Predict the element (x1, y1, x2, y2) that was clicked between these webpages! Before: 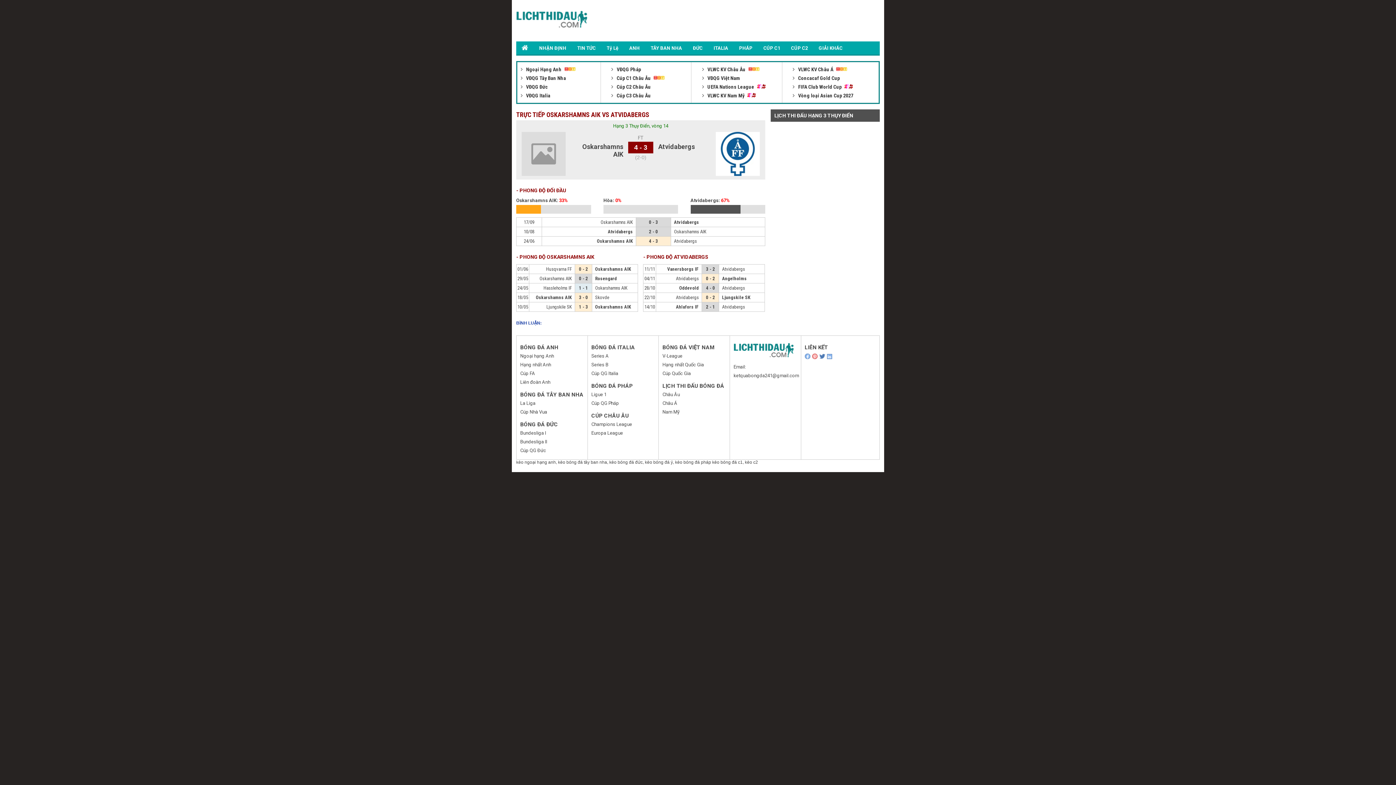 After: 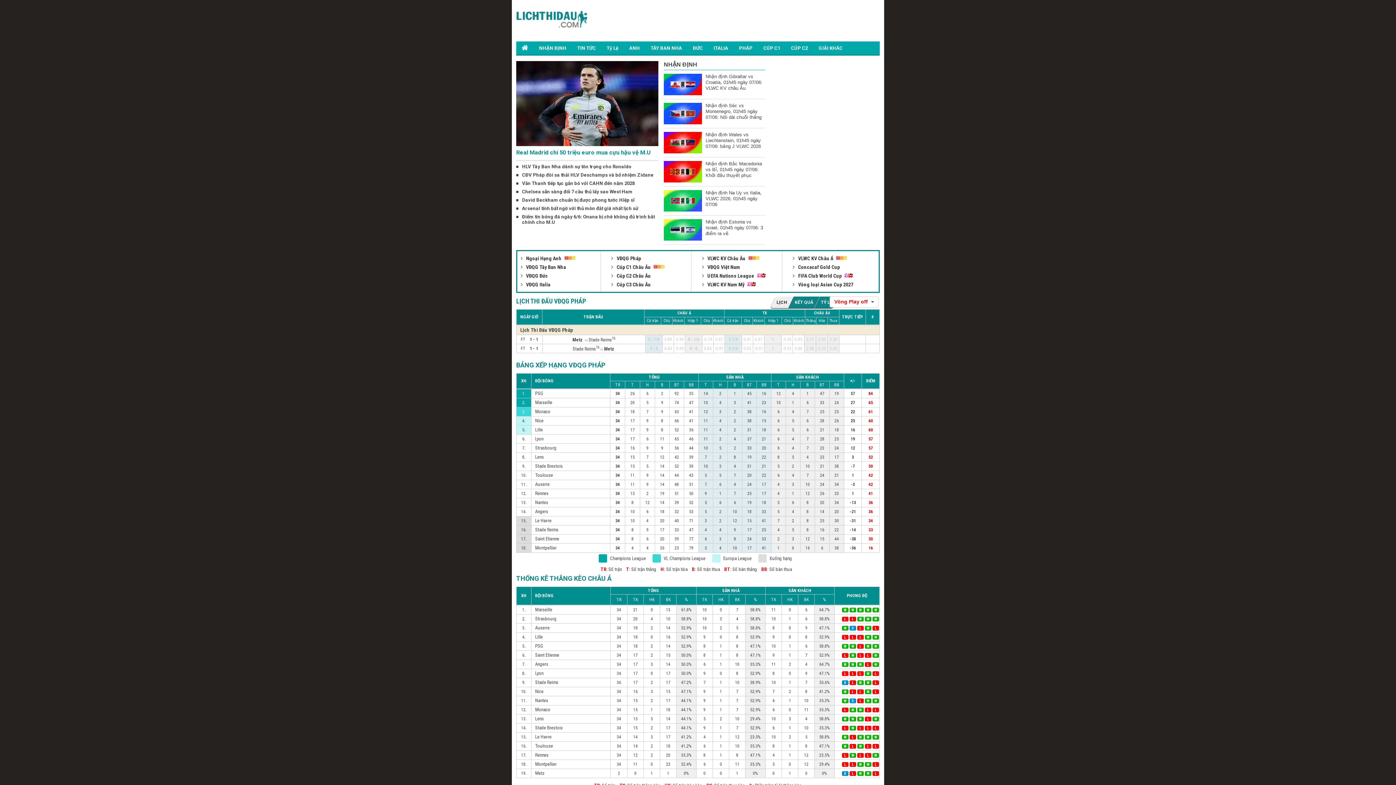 Action: bbox: (591, 392, 606, 397) label: Ligue 1